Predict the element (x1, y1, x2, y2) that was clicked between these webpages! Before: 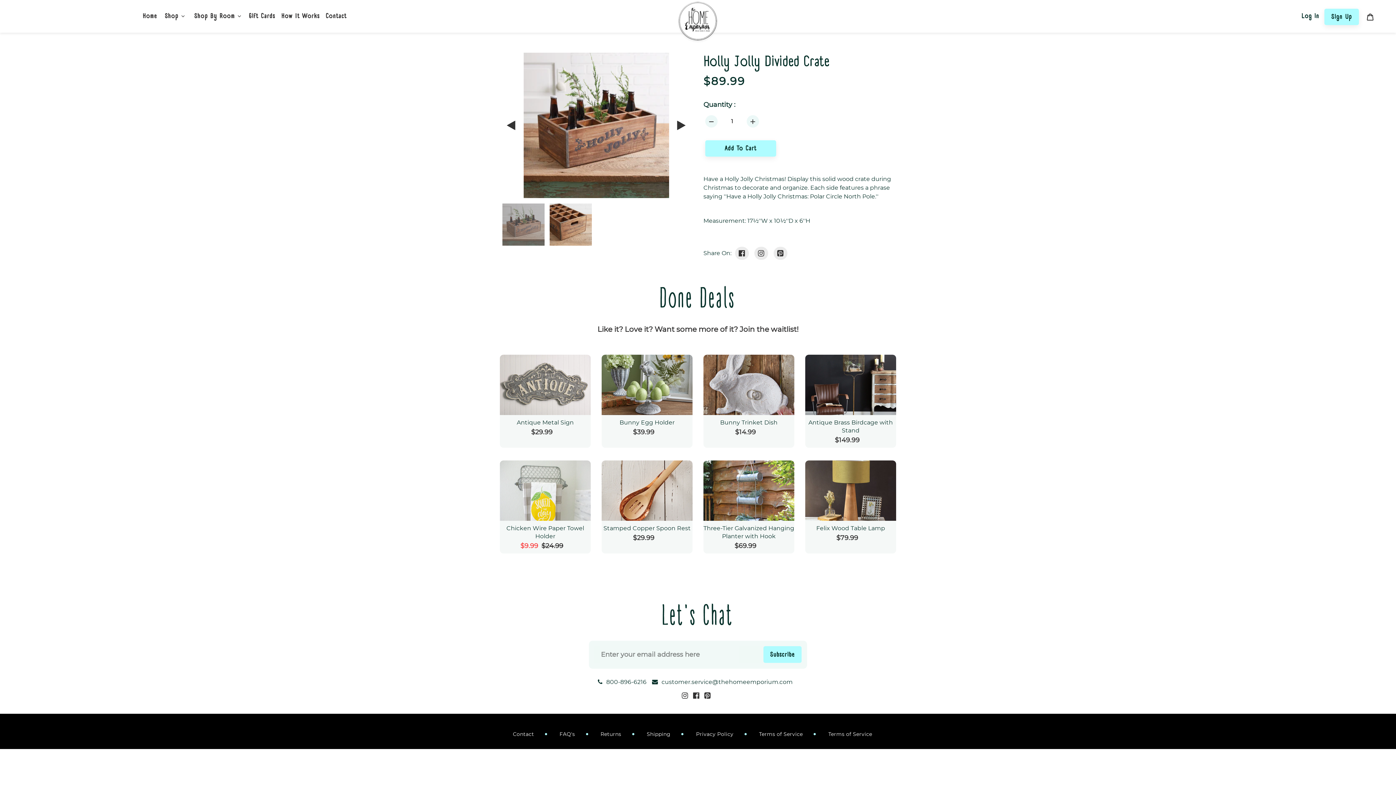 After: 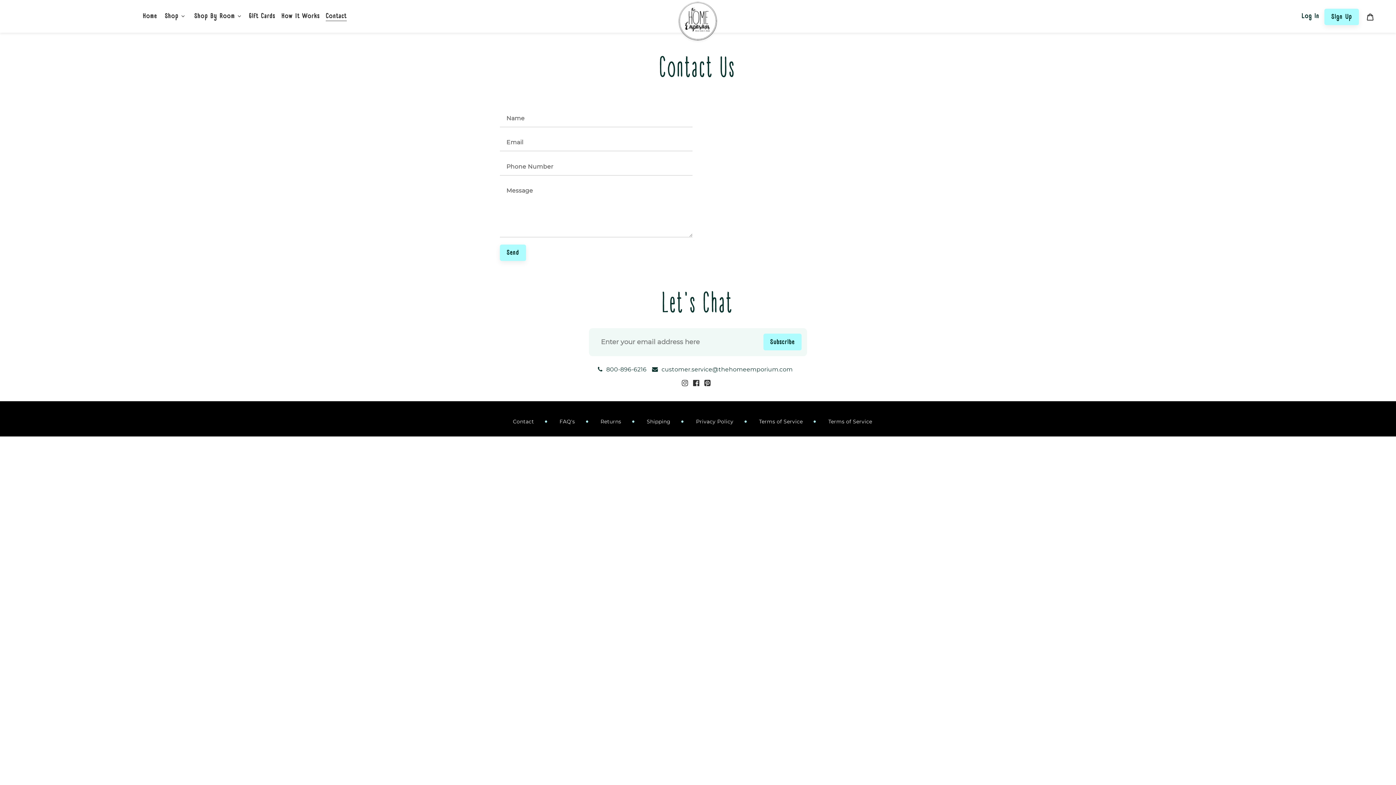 Action: bbox: (513, 731, 534, 737) label: Contact